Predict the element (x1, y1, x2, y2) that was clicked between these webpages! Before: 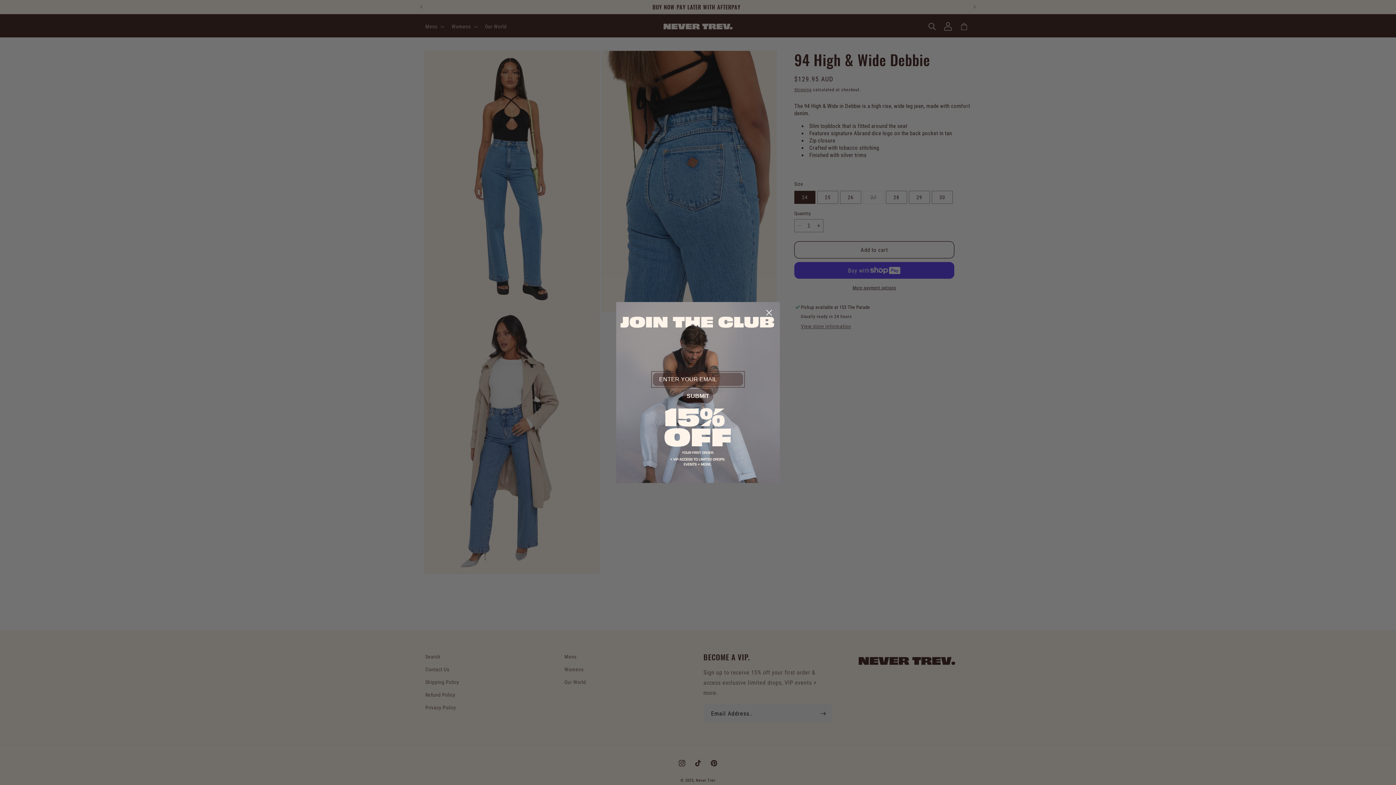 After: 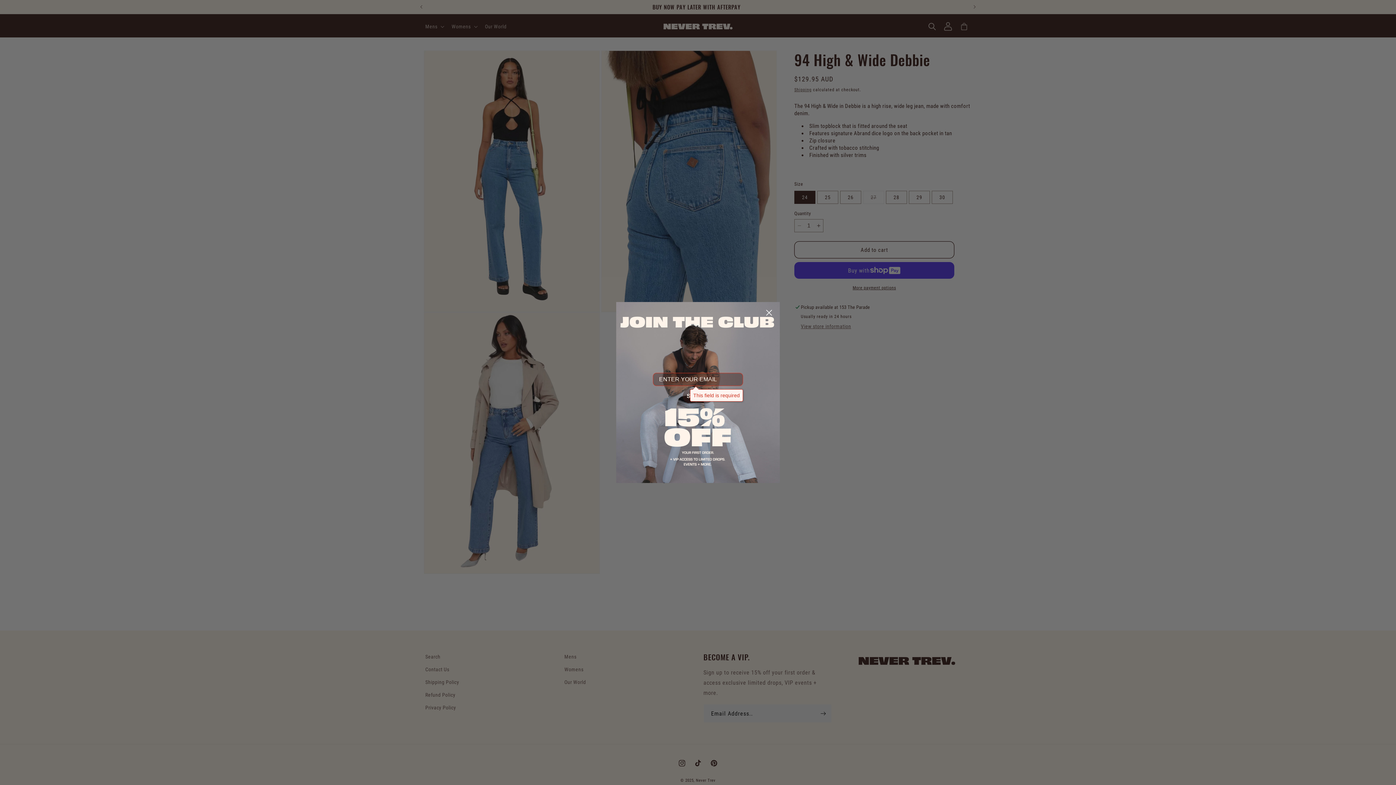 Action: label: SUBMIT bbox: (682, 389, 713, 403)